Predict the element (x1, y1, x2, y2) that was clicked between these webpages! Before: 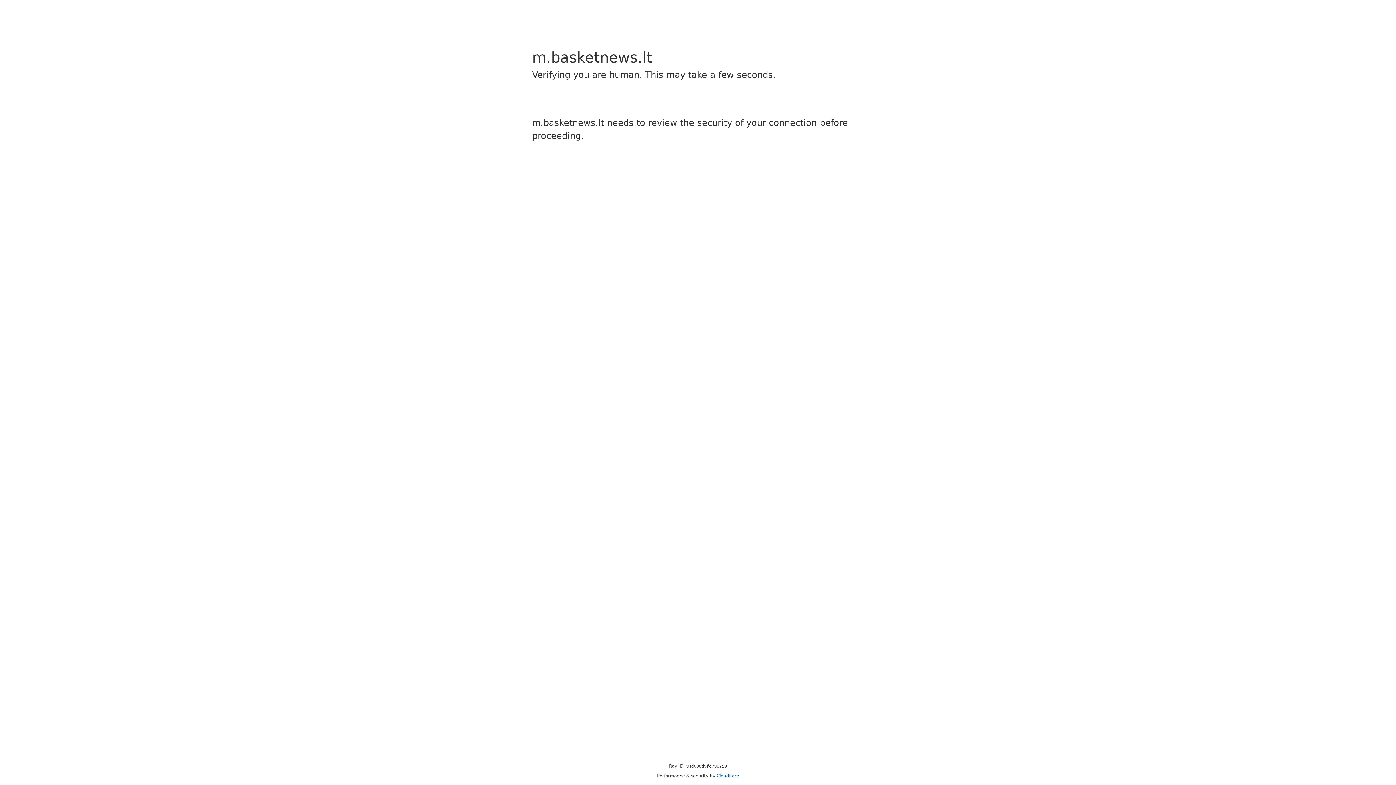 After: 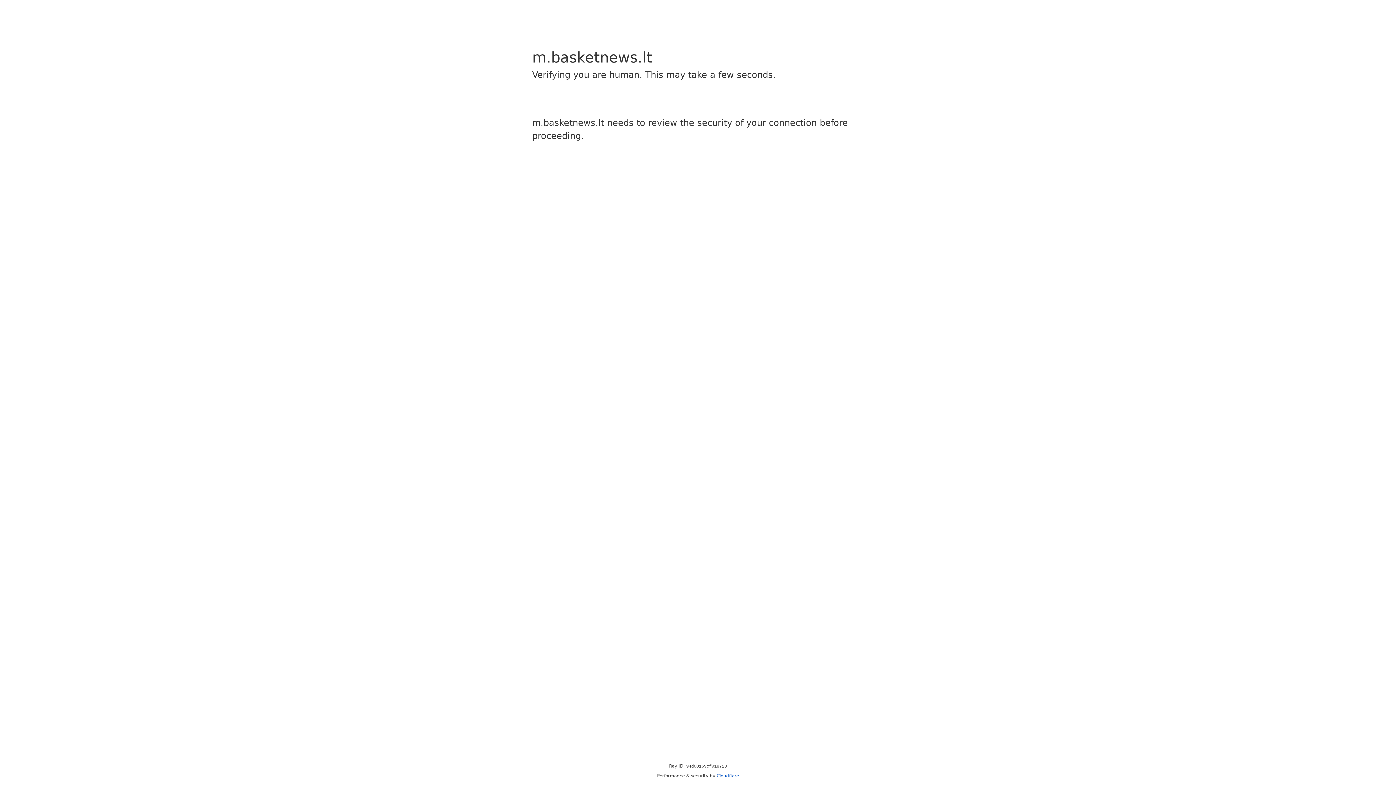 Action: bbox: (716, 773, 739, 778) label: Cloudflare